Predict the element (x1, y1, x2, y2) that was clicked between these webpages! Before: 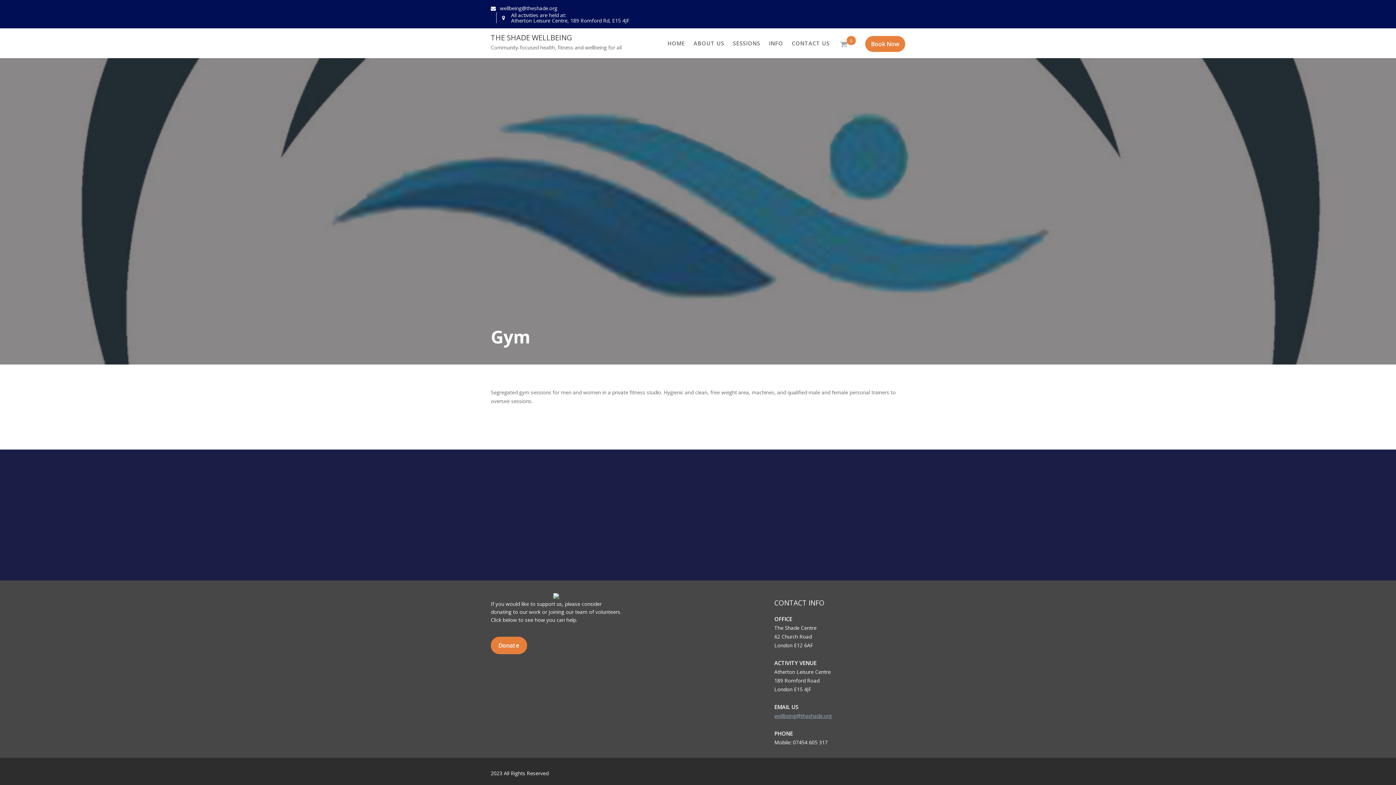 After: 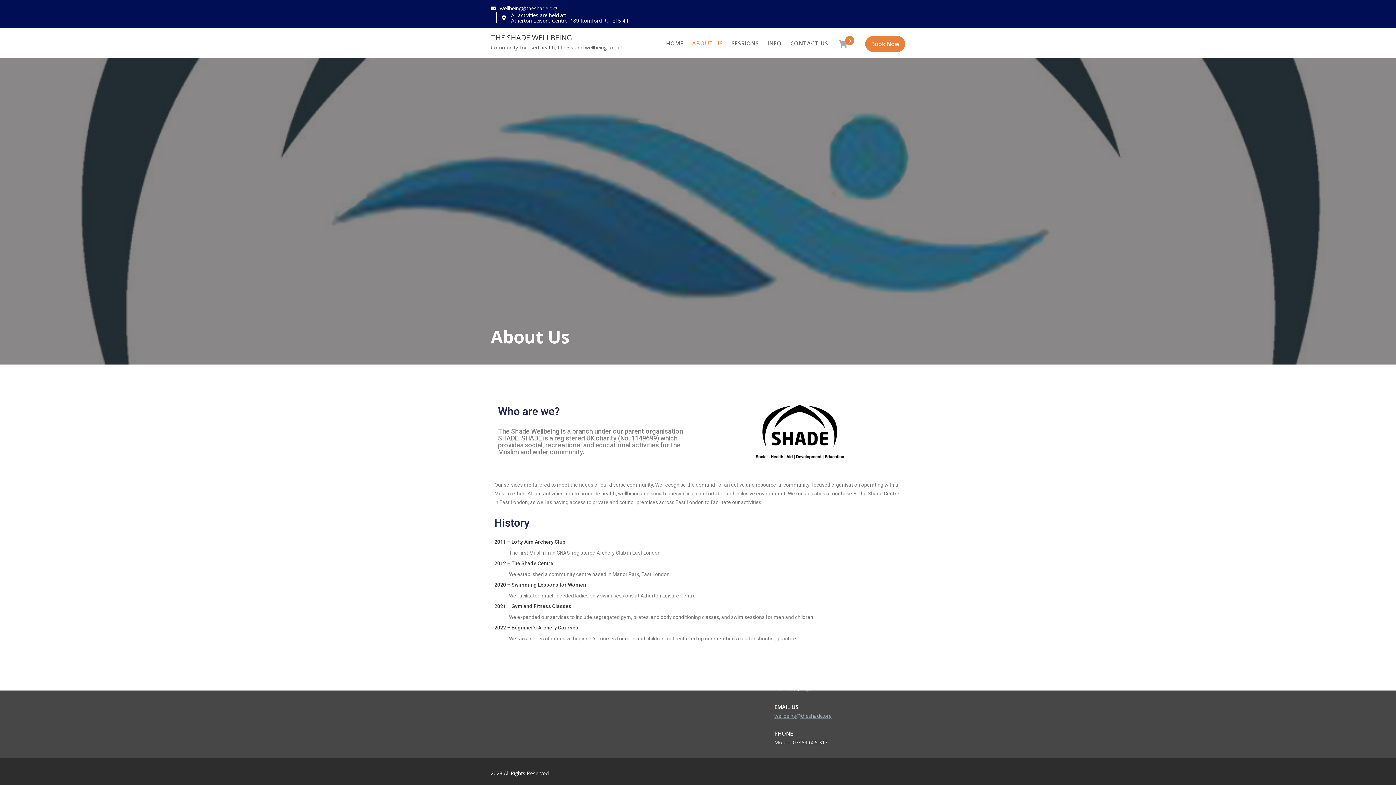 Action: label: ABOUT US bbox: (690, 28, 728, 57)